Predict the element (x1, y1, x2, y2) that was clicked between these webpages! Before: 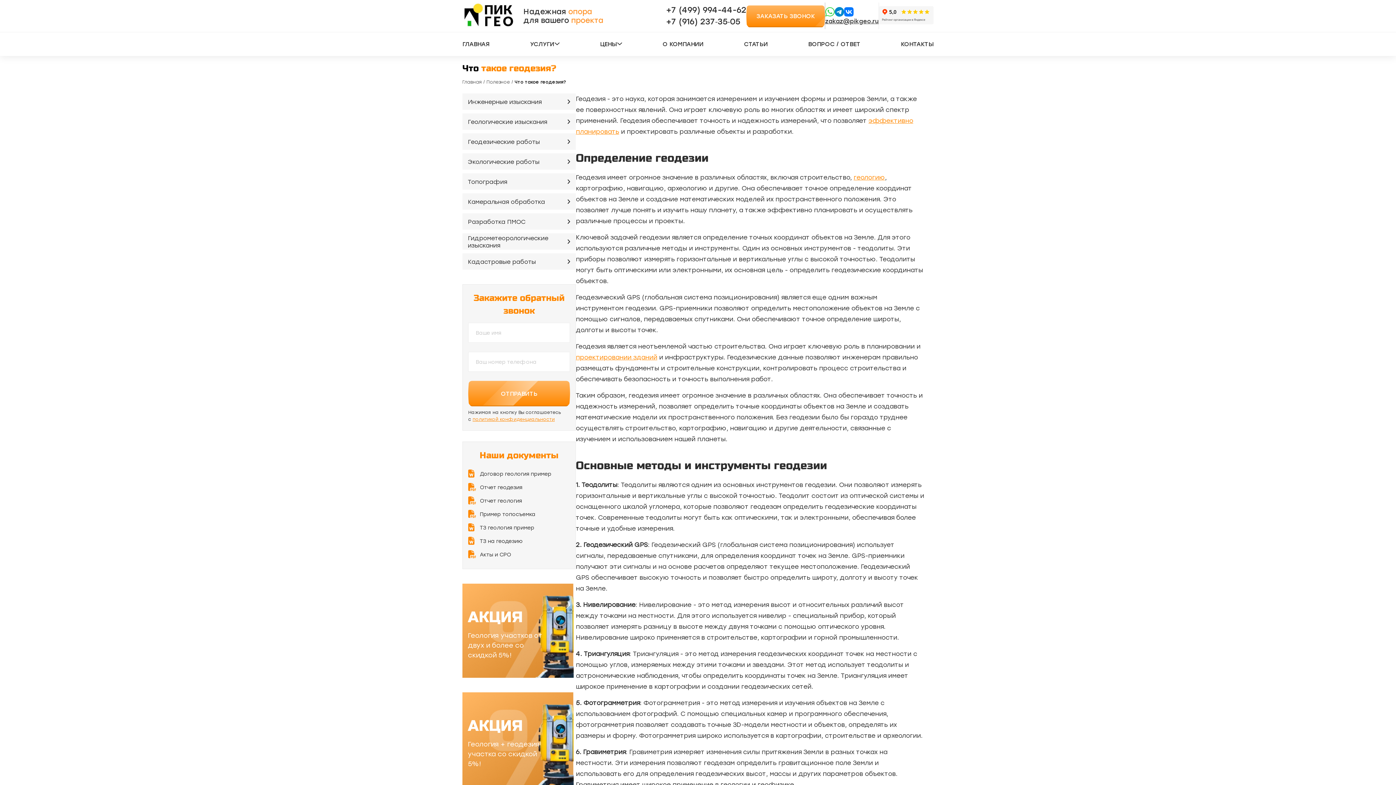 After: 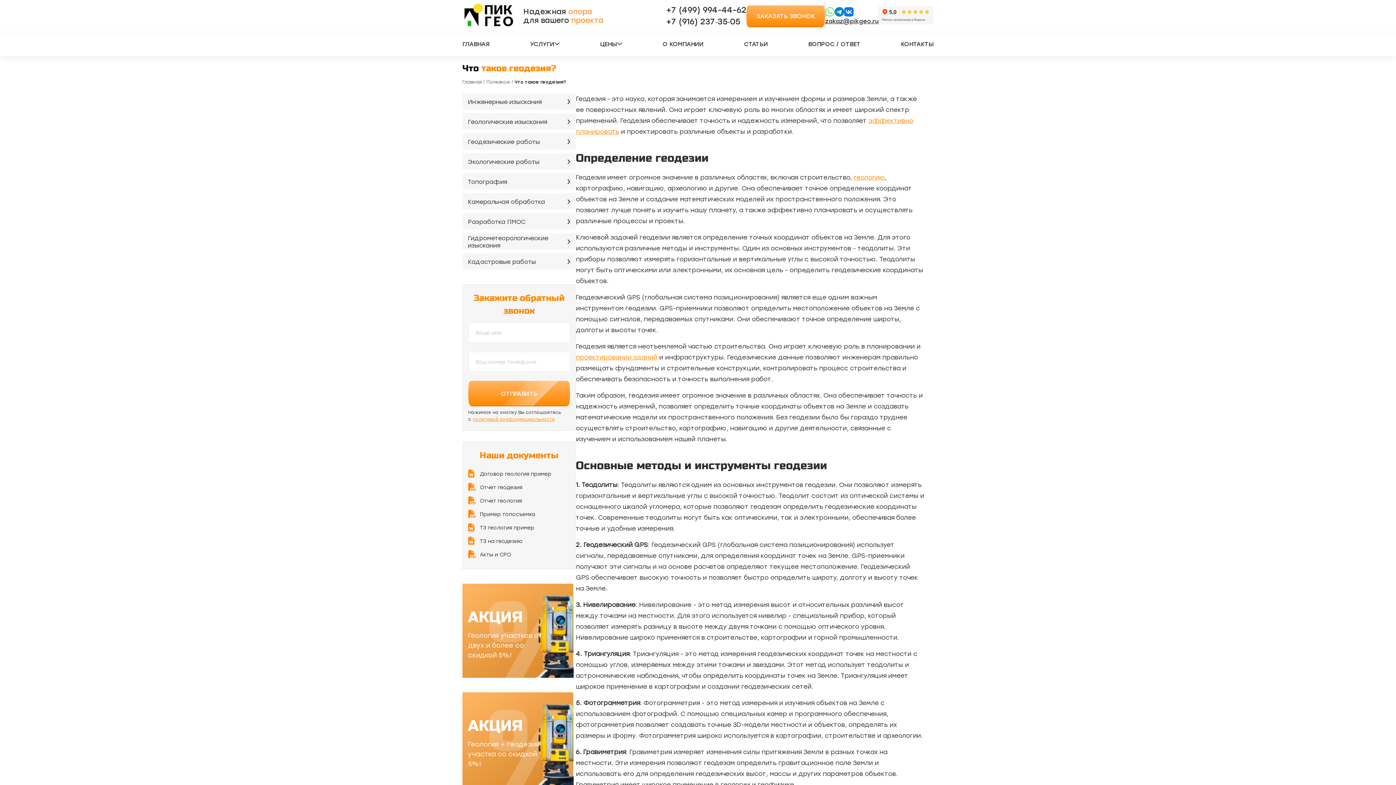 Action: bbox: (825, 6, 834, 12)